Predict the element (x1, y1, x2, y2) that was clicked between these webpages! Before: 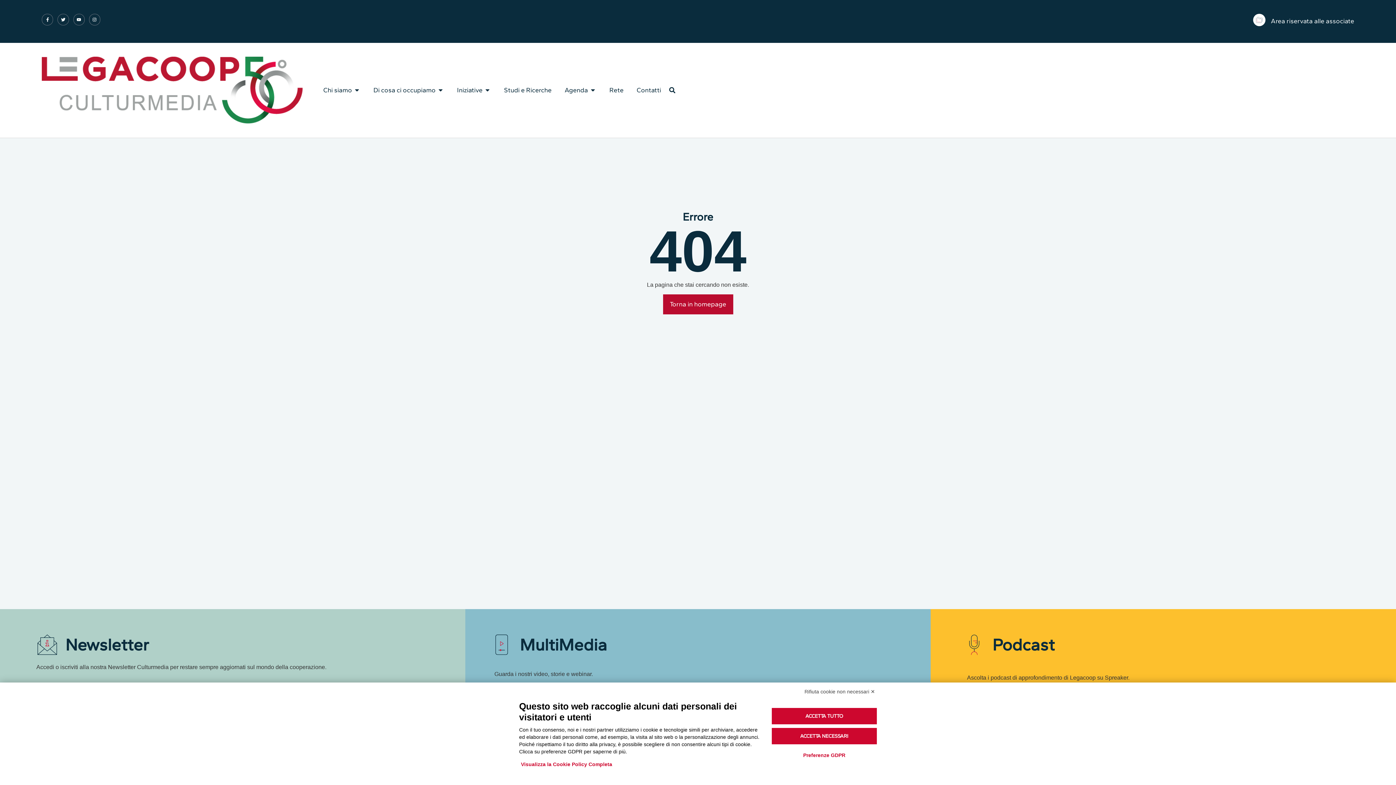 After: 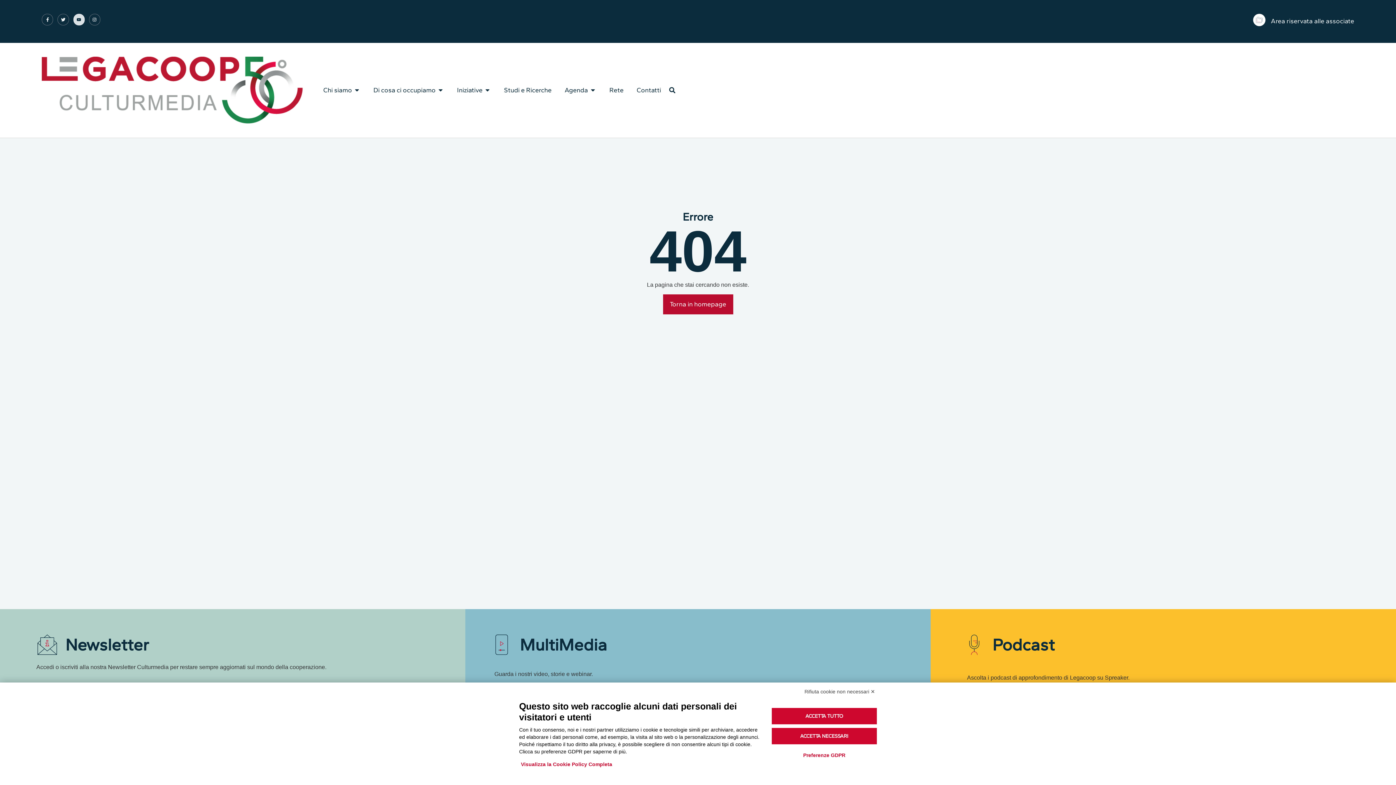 Action: label: Youtube bbox: (73, 13, 84, 25)